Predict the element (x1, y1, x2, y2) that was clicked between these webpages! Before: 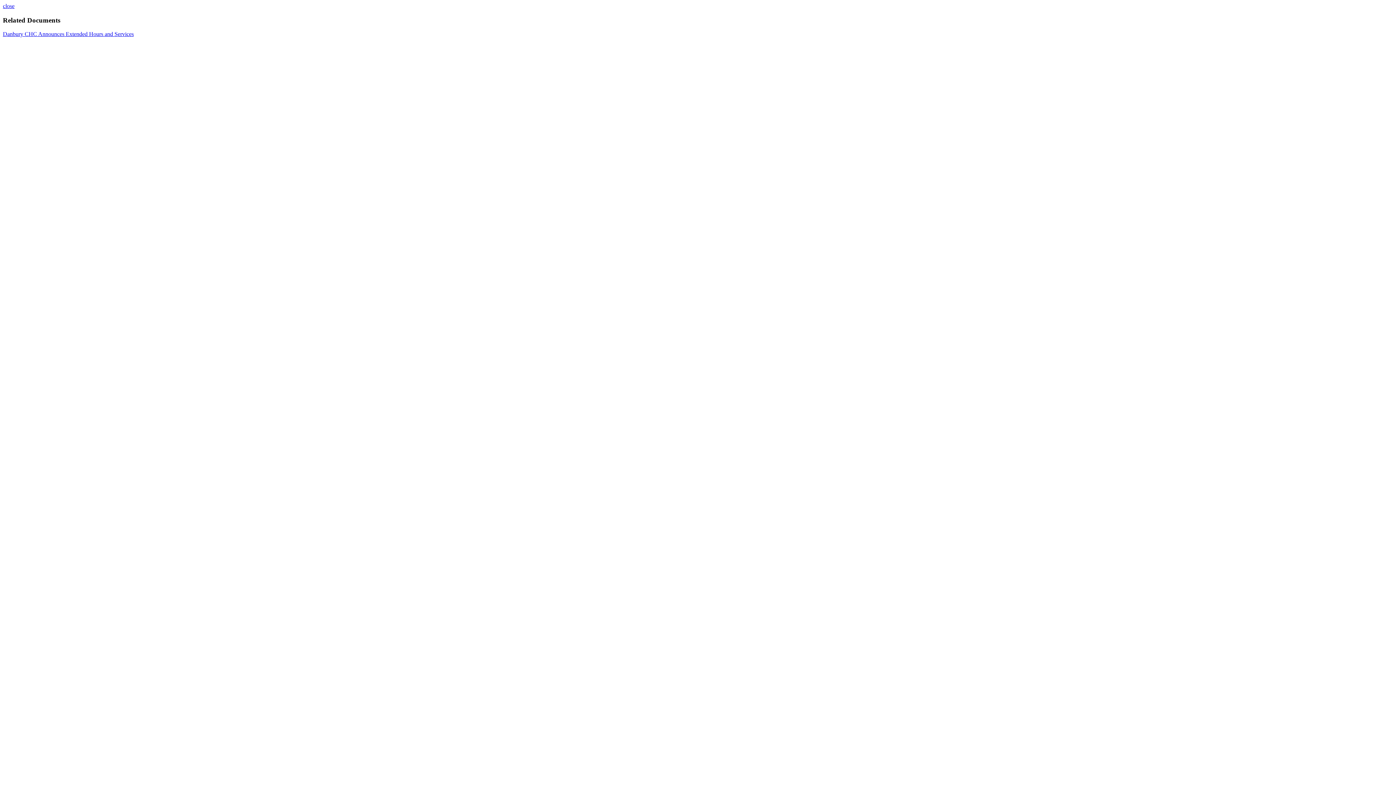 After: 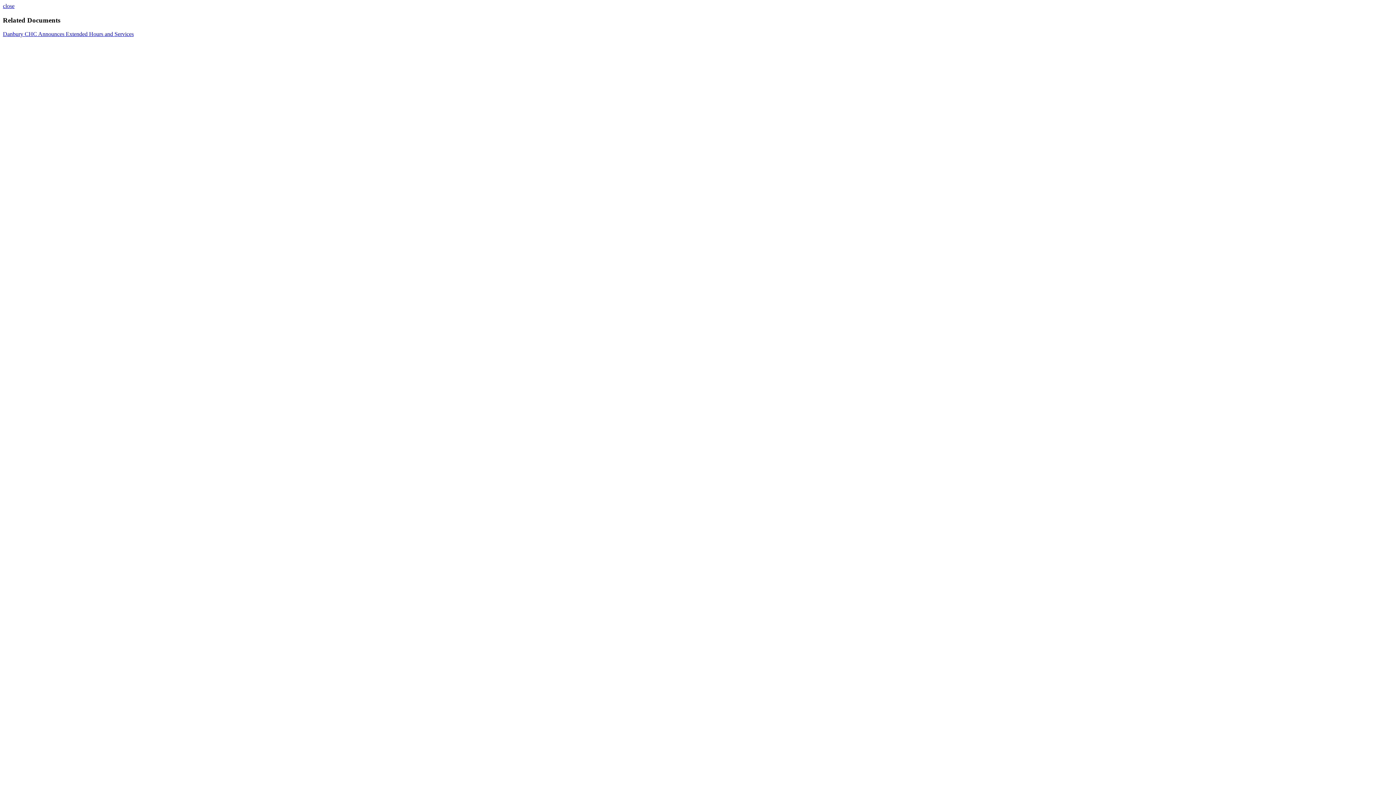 Action: bbox: (2, 2, 14, 9) label: close